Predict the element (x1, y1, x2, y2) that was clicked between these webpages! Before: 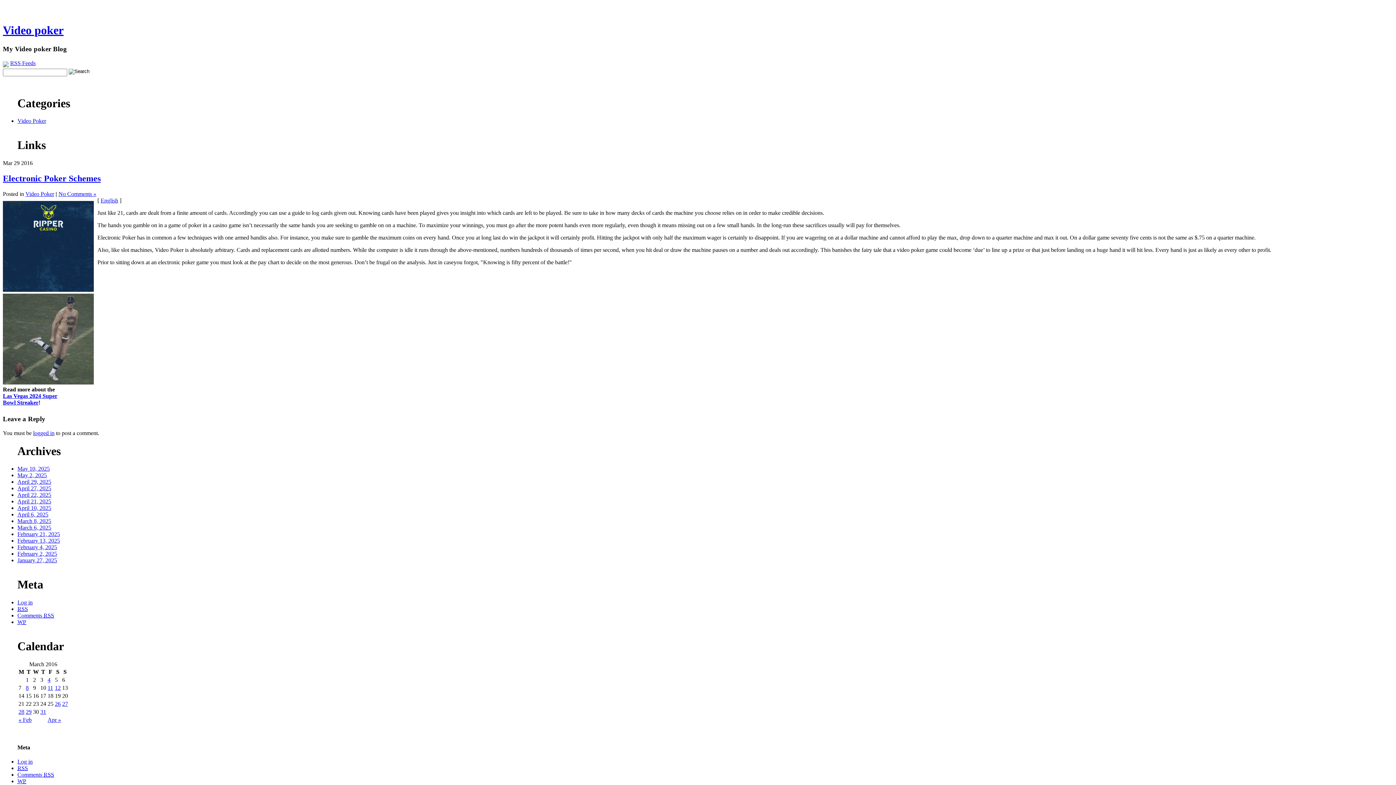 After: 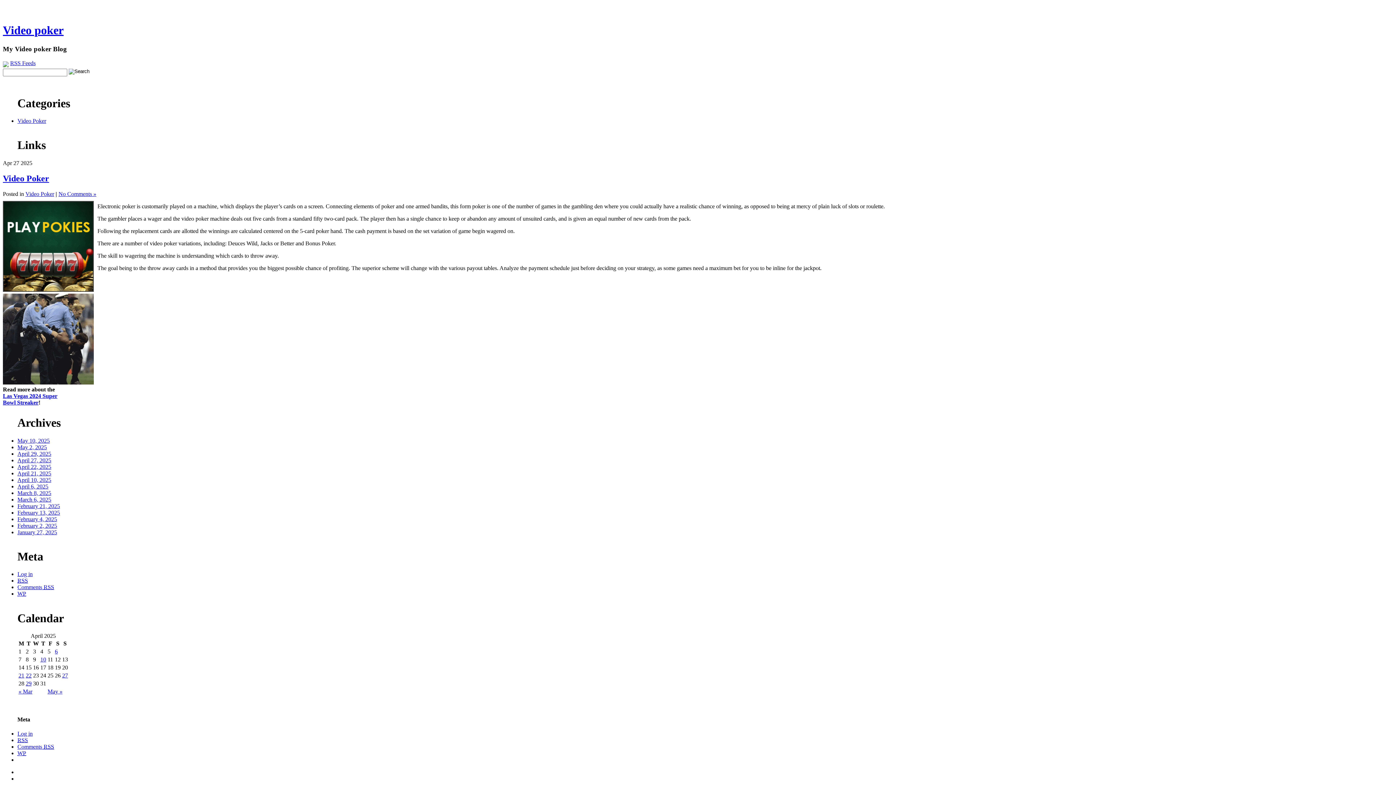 Action: bbox: (17, 485, 51, 491) label: April 27, 2025